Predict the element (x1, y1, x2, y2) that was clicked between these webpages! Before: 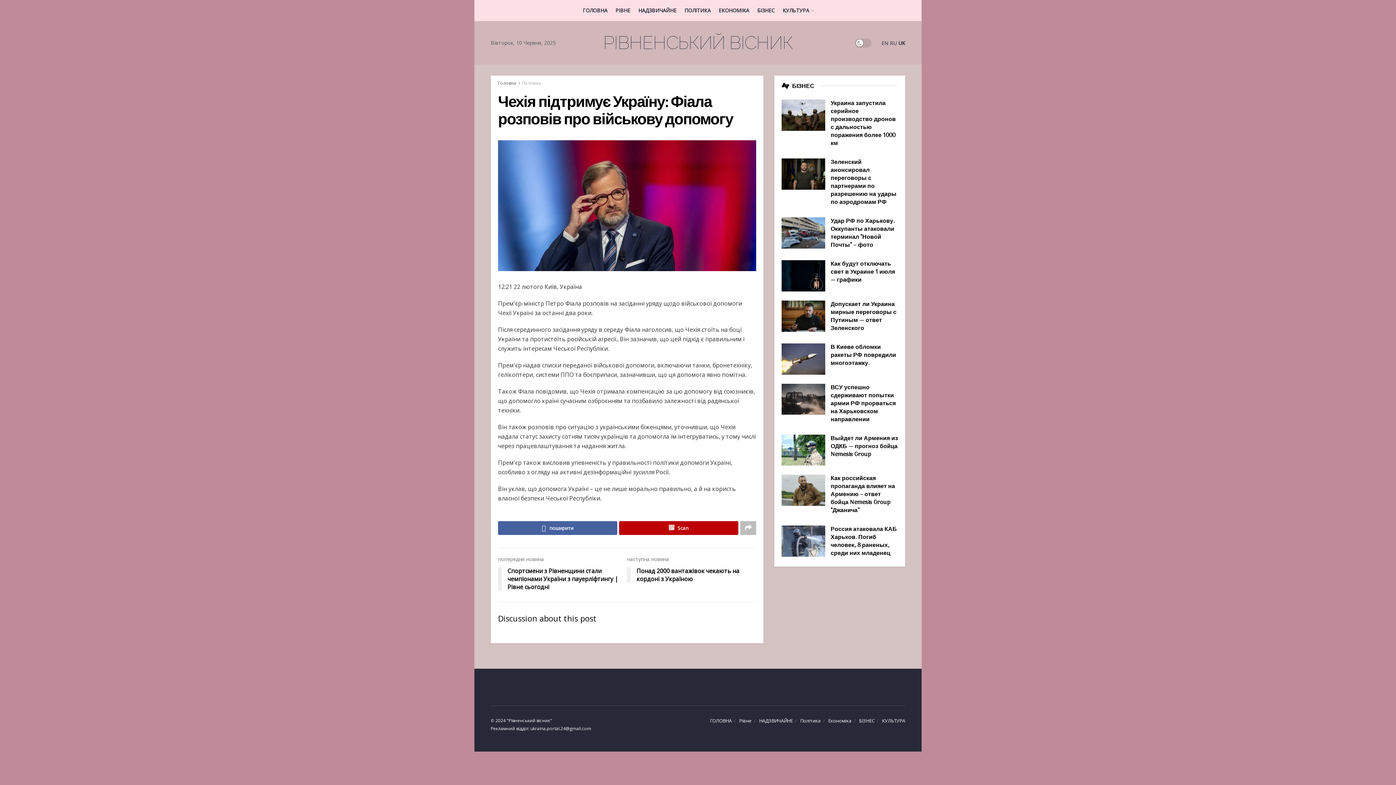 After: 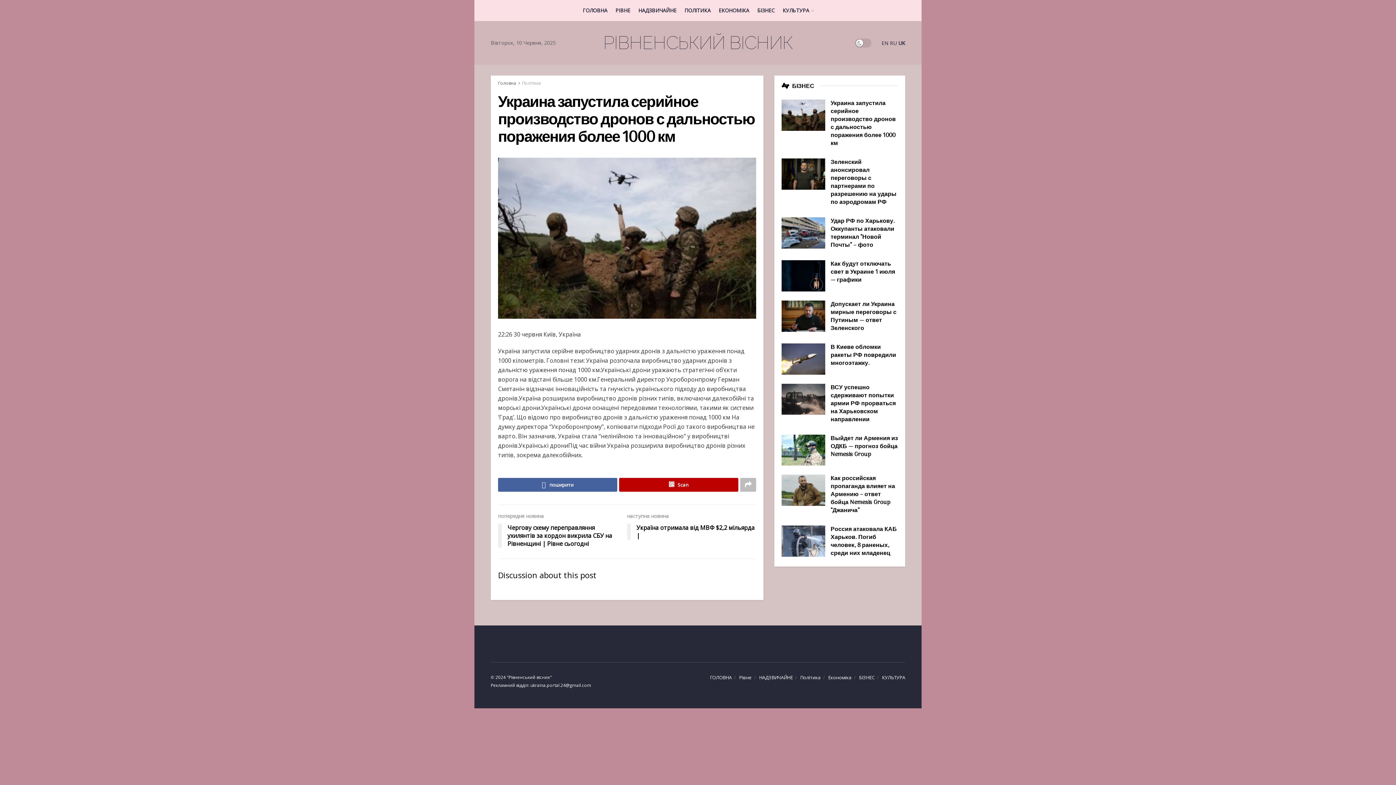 Action: bbox: (830, 98, 896, 148) label: Украина запустила серийное производство дронов с дальностью поражения более 1000 км